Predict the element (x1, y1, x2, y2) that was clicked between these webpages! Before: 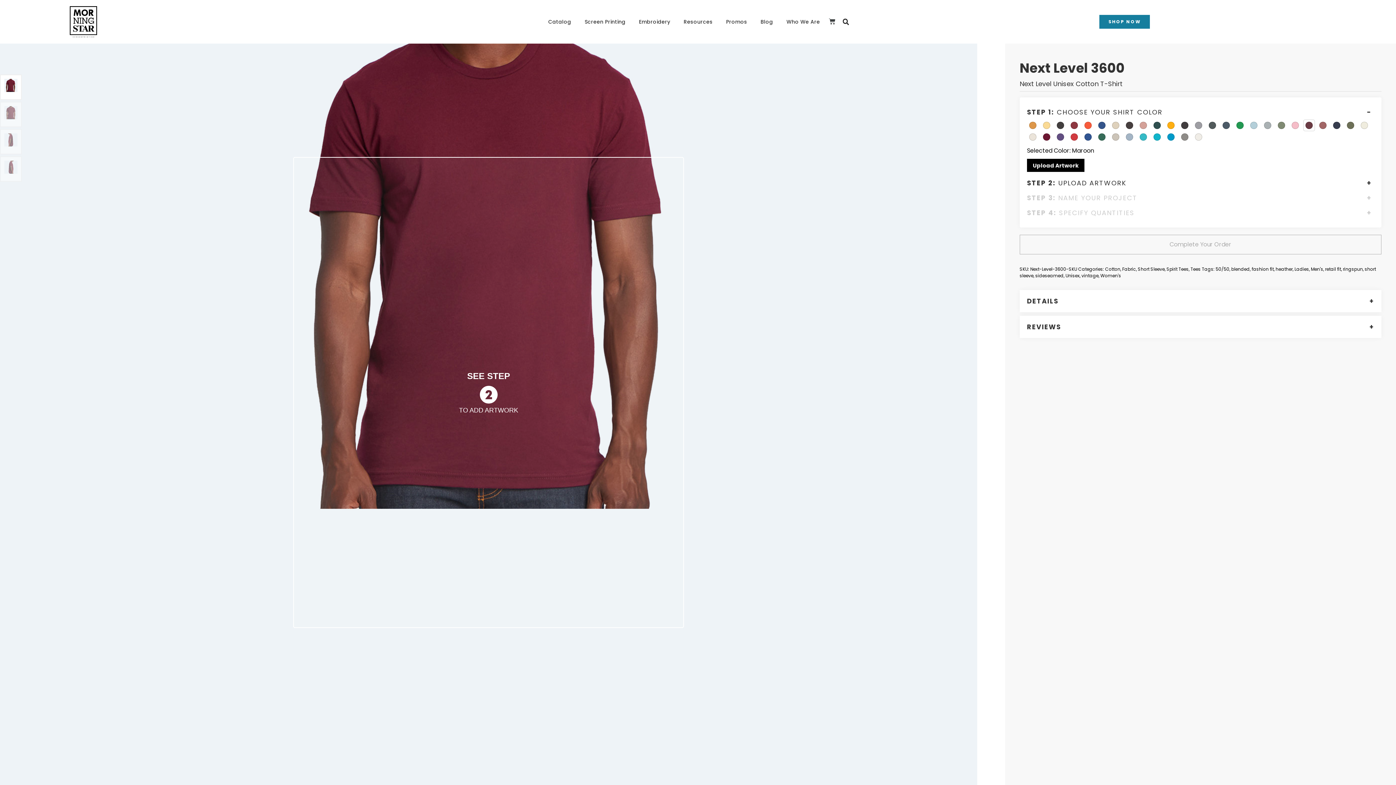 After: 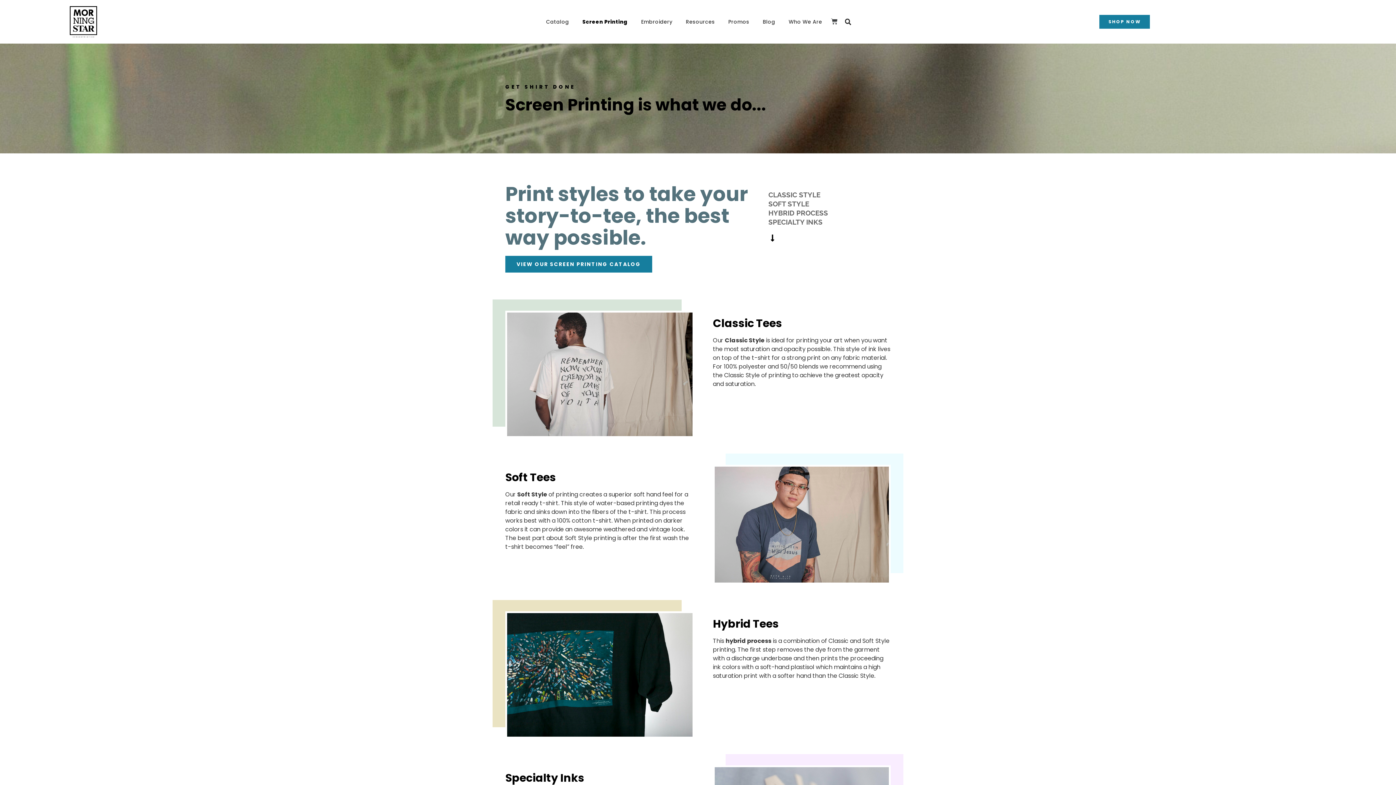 Action: label: Screen Printing bbox: (581, 0, 629, 43)